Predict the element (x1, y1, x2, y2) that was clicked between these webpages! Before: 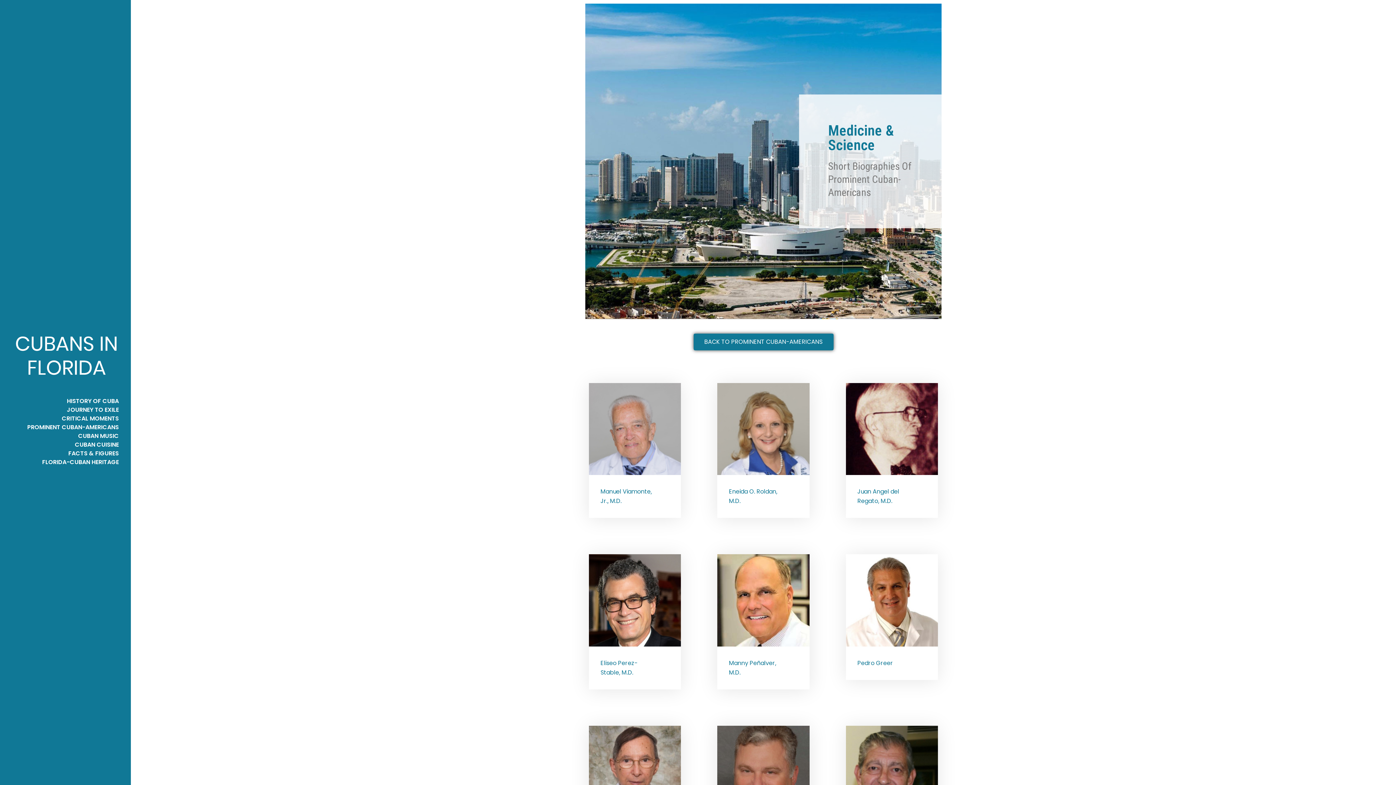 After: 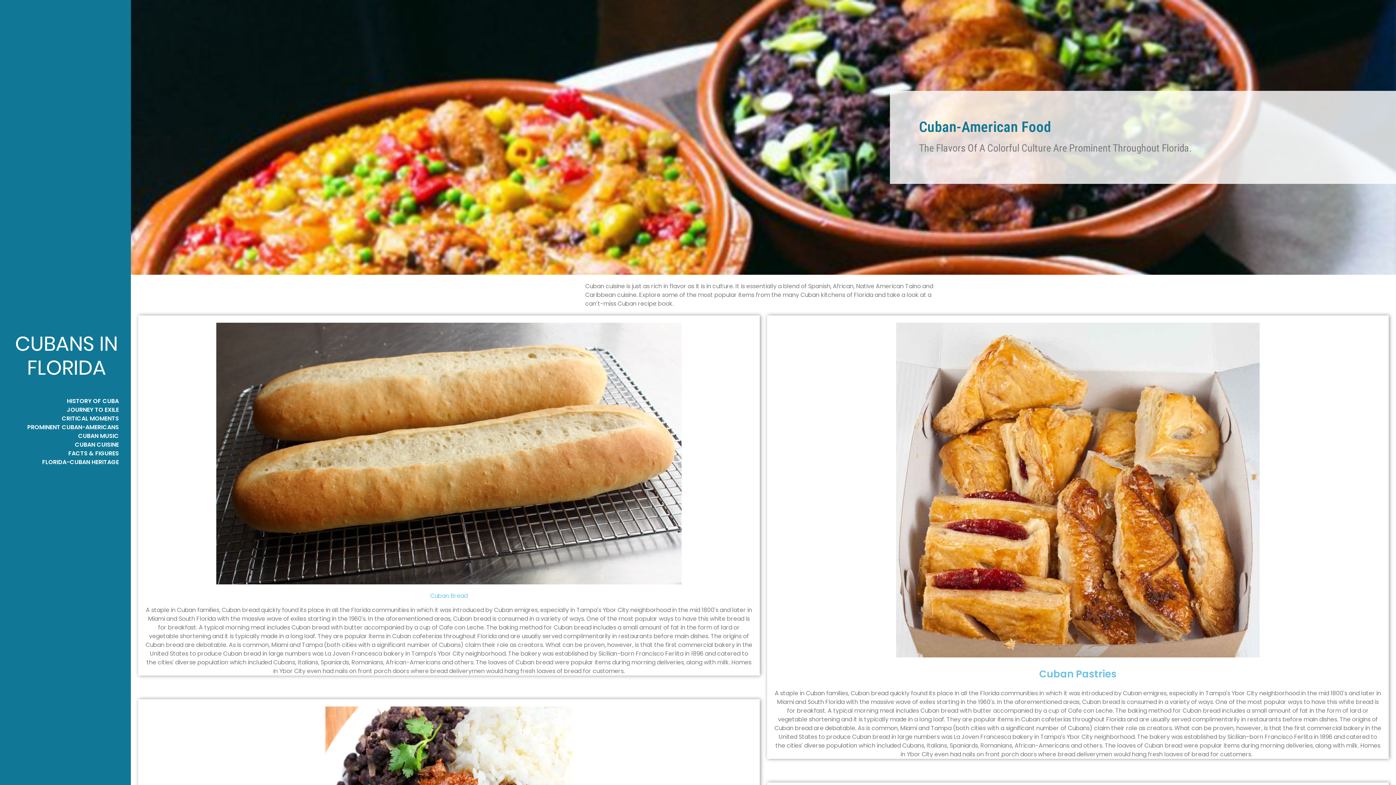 Action: label: CUBAN CUISINE bbox: (12, 440, 118, 449)